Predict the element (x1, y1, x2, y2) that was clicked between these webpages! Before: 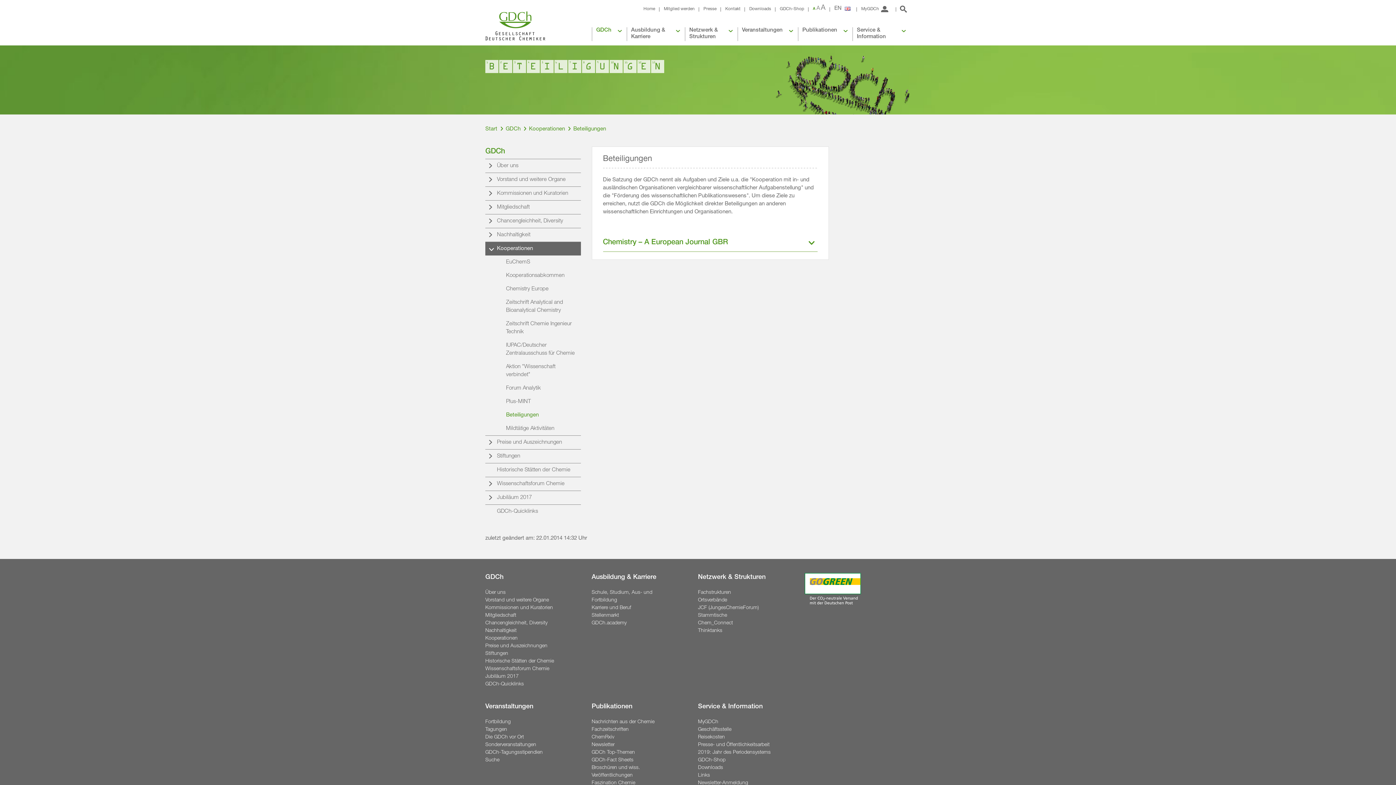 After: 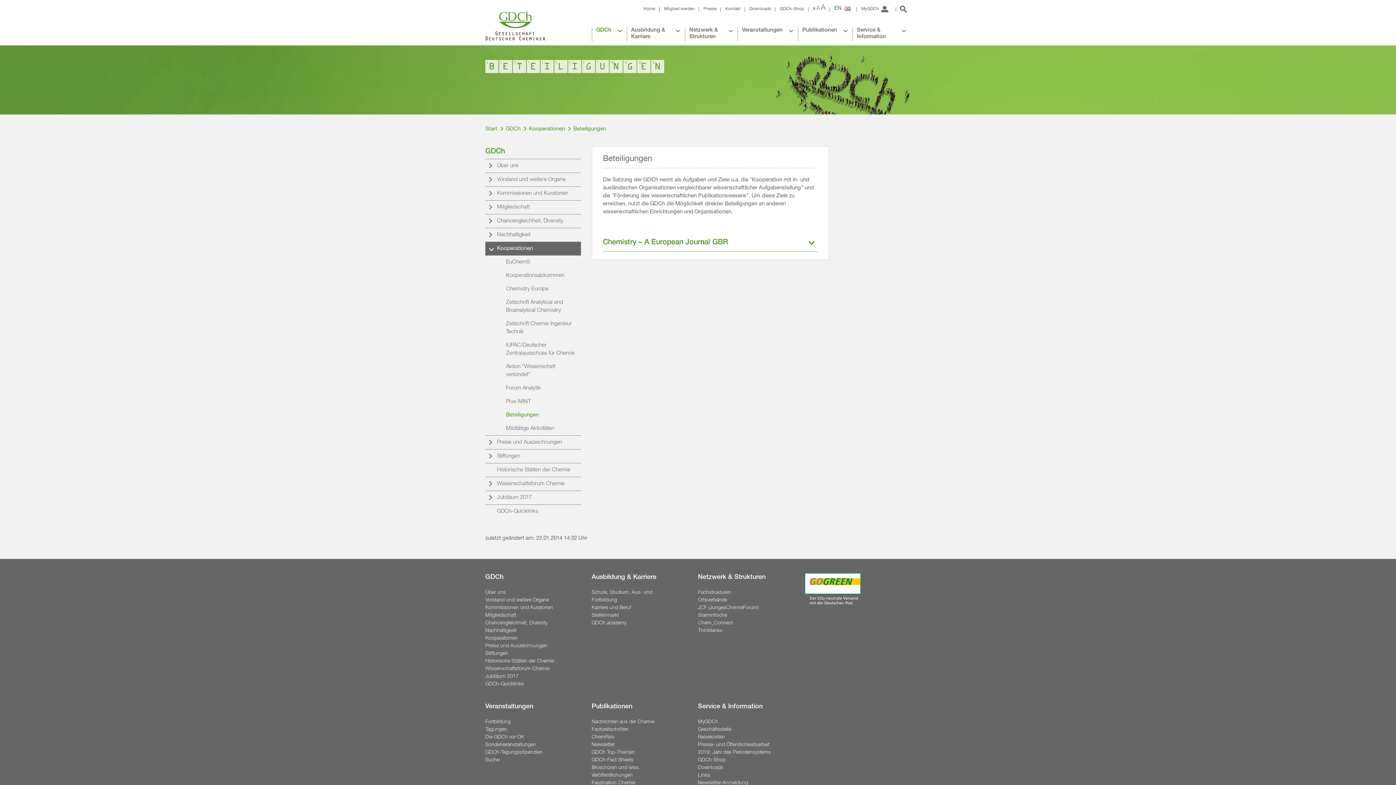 Action: label: Beteiligungen bbox: (568, 126, 609, 132)